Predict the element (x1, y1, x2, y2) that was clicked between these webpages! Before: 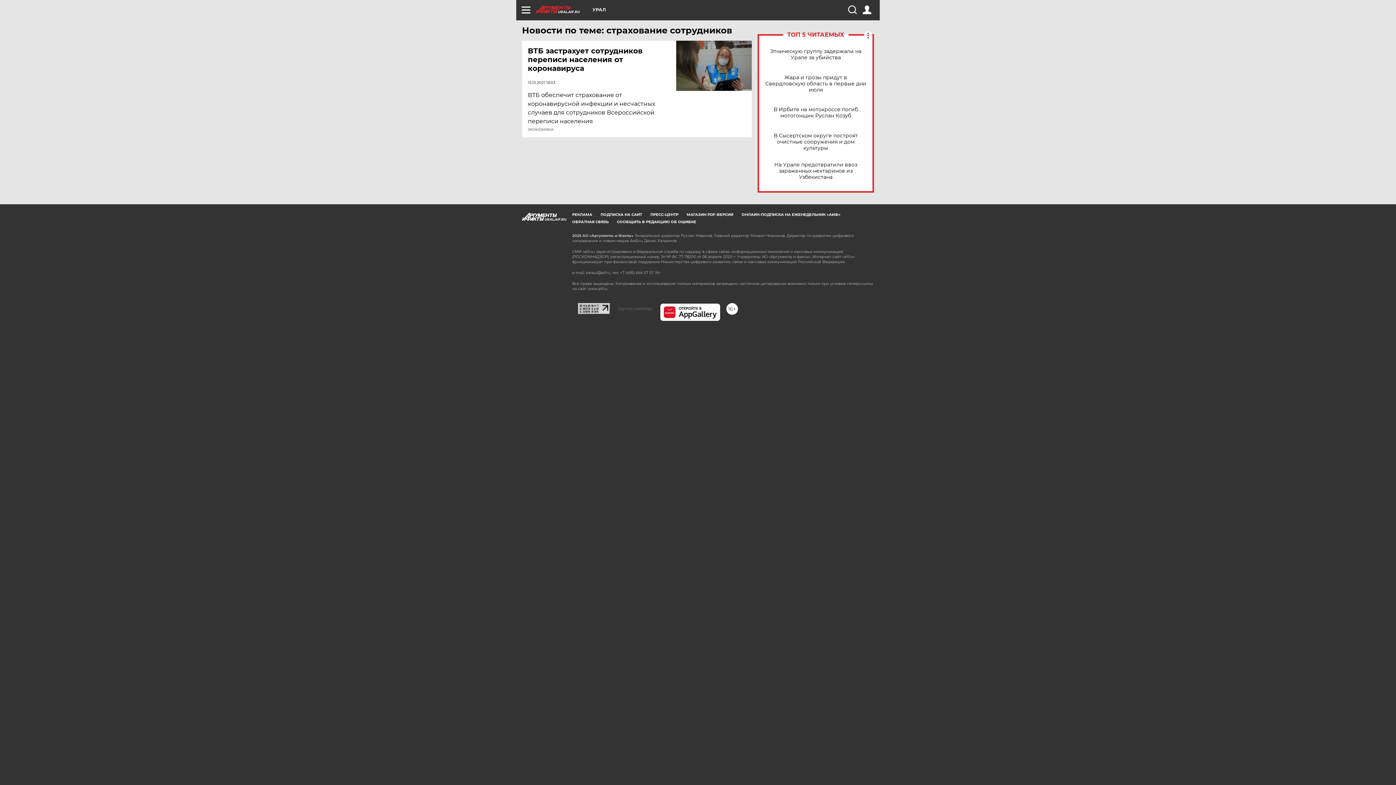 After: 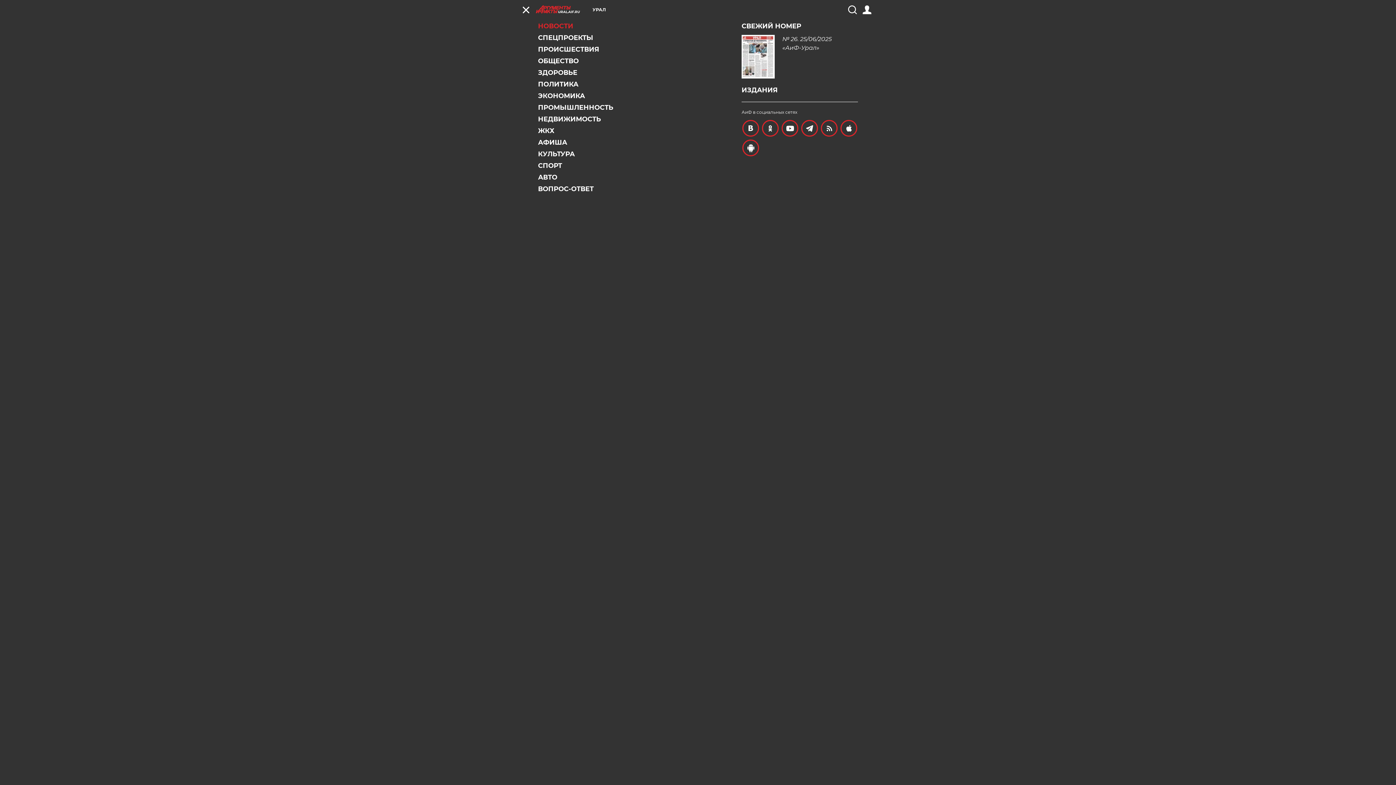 Action: bbox: (521, 5, 530, 14)